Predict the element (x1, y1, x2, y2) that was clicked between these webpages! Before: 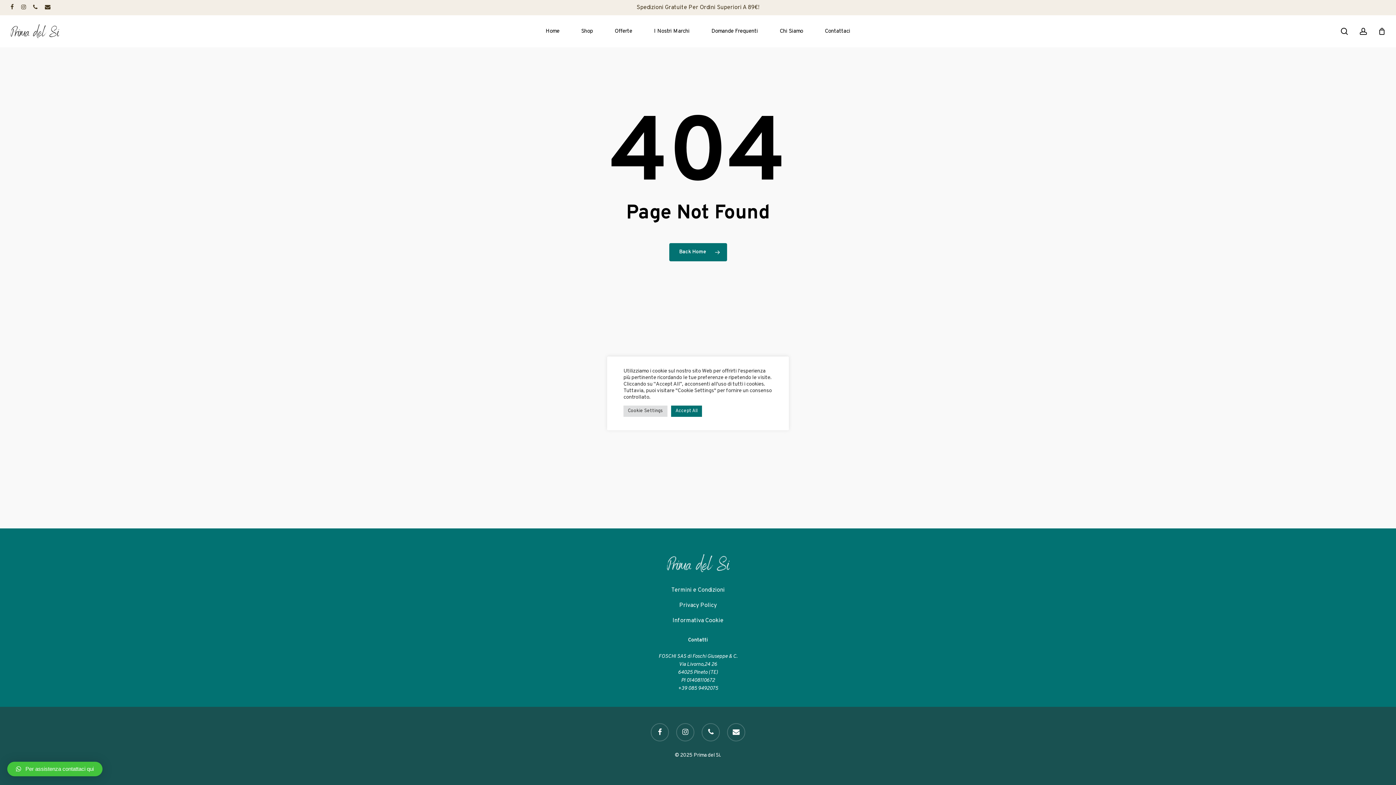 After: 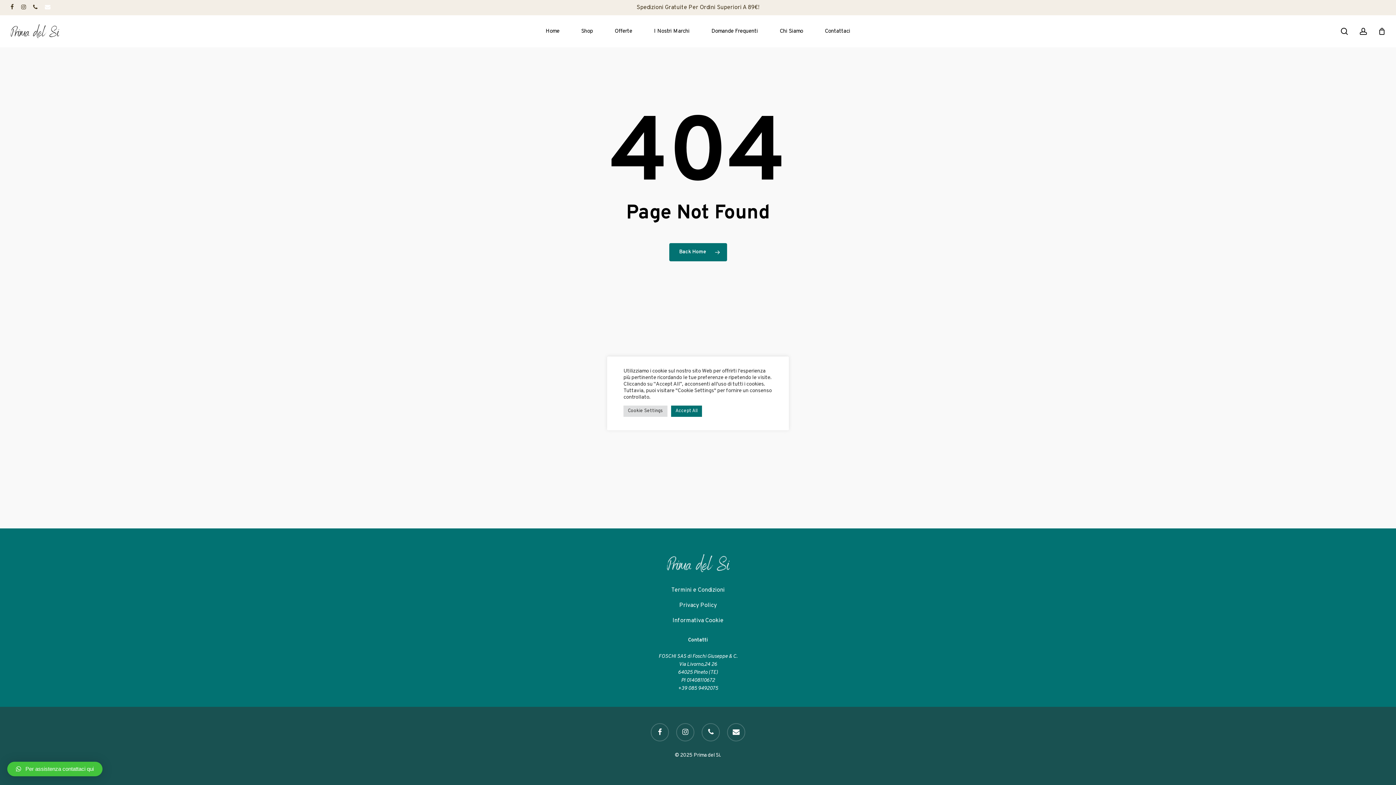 Action: label: email bbox: (44, 2, 50, 12)